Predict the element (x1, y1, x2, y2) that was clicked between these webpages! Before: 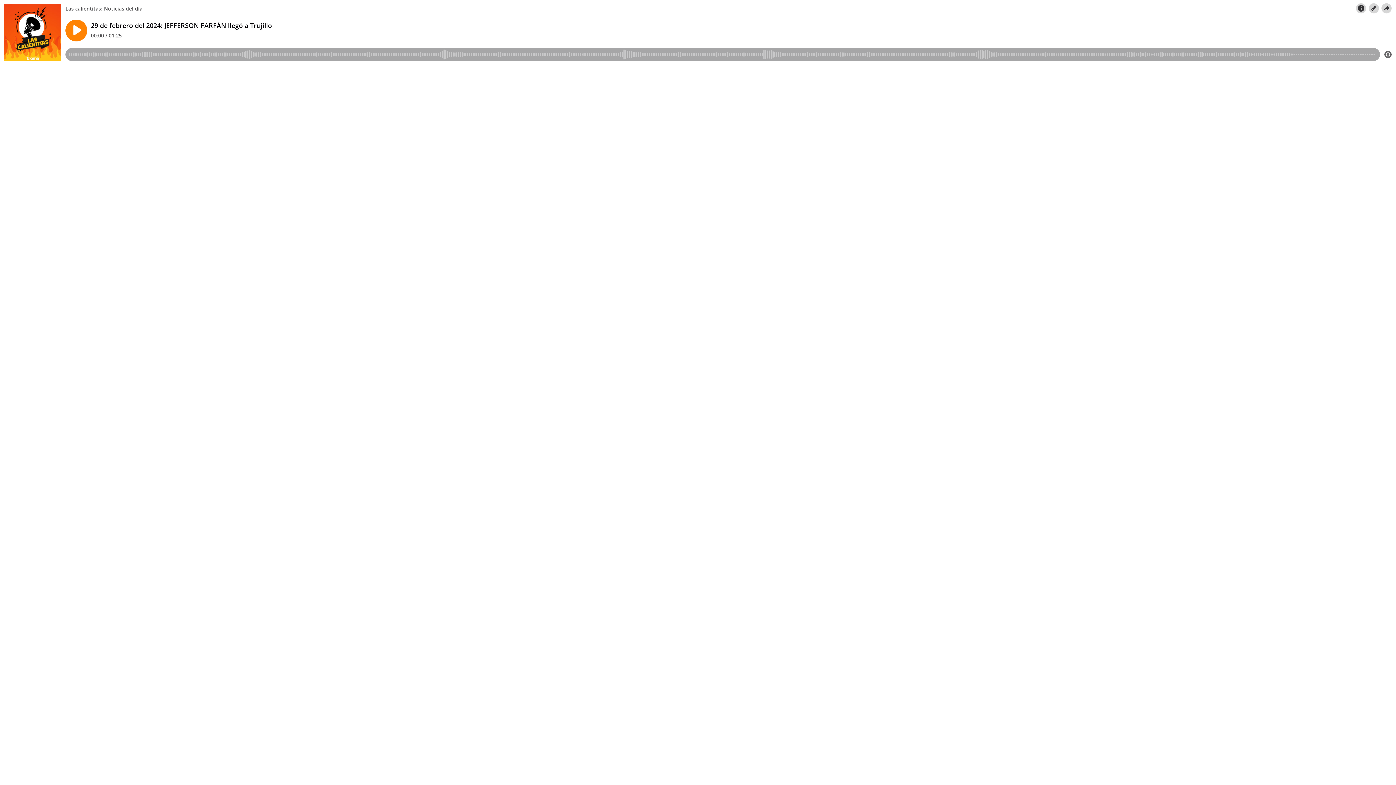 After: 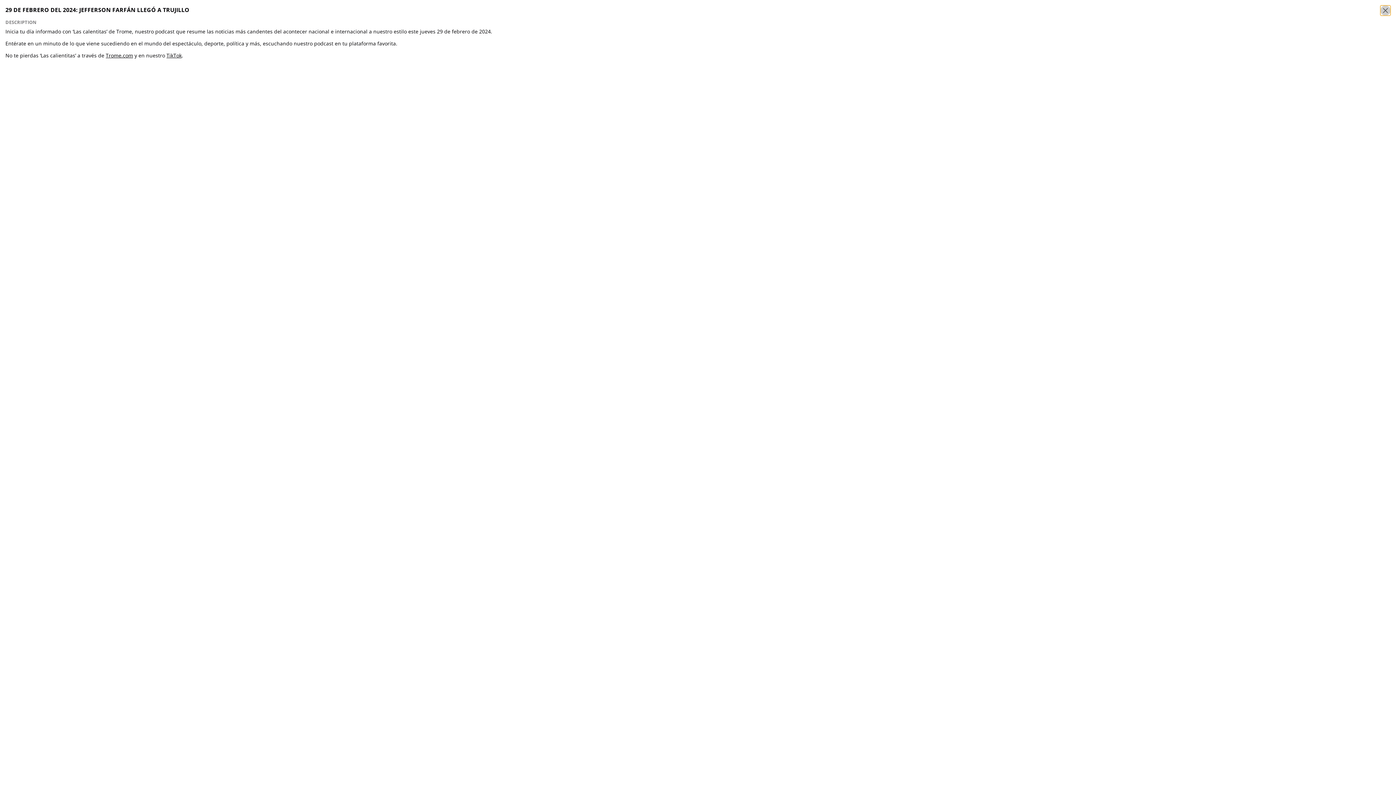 Action: bbox: (1356, 3, 1366, 13)